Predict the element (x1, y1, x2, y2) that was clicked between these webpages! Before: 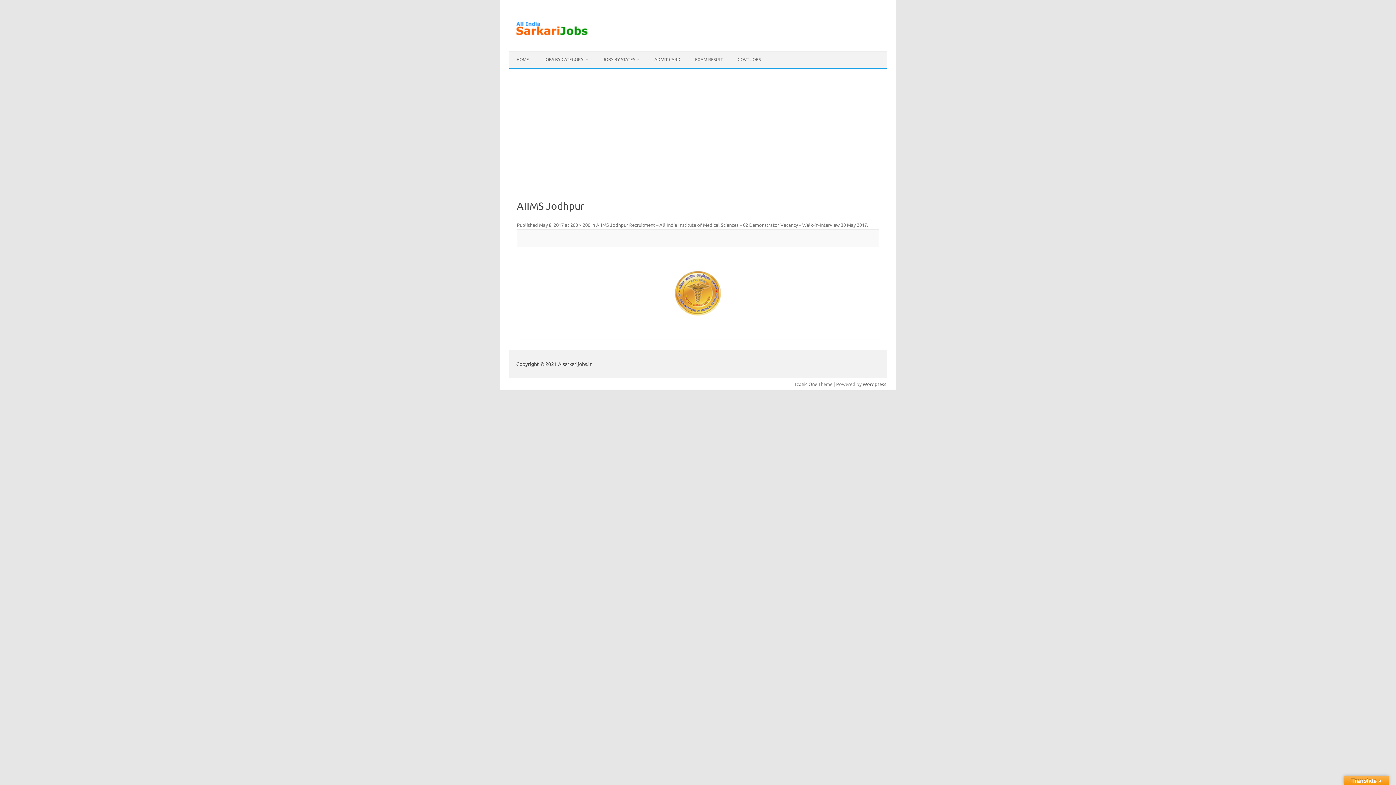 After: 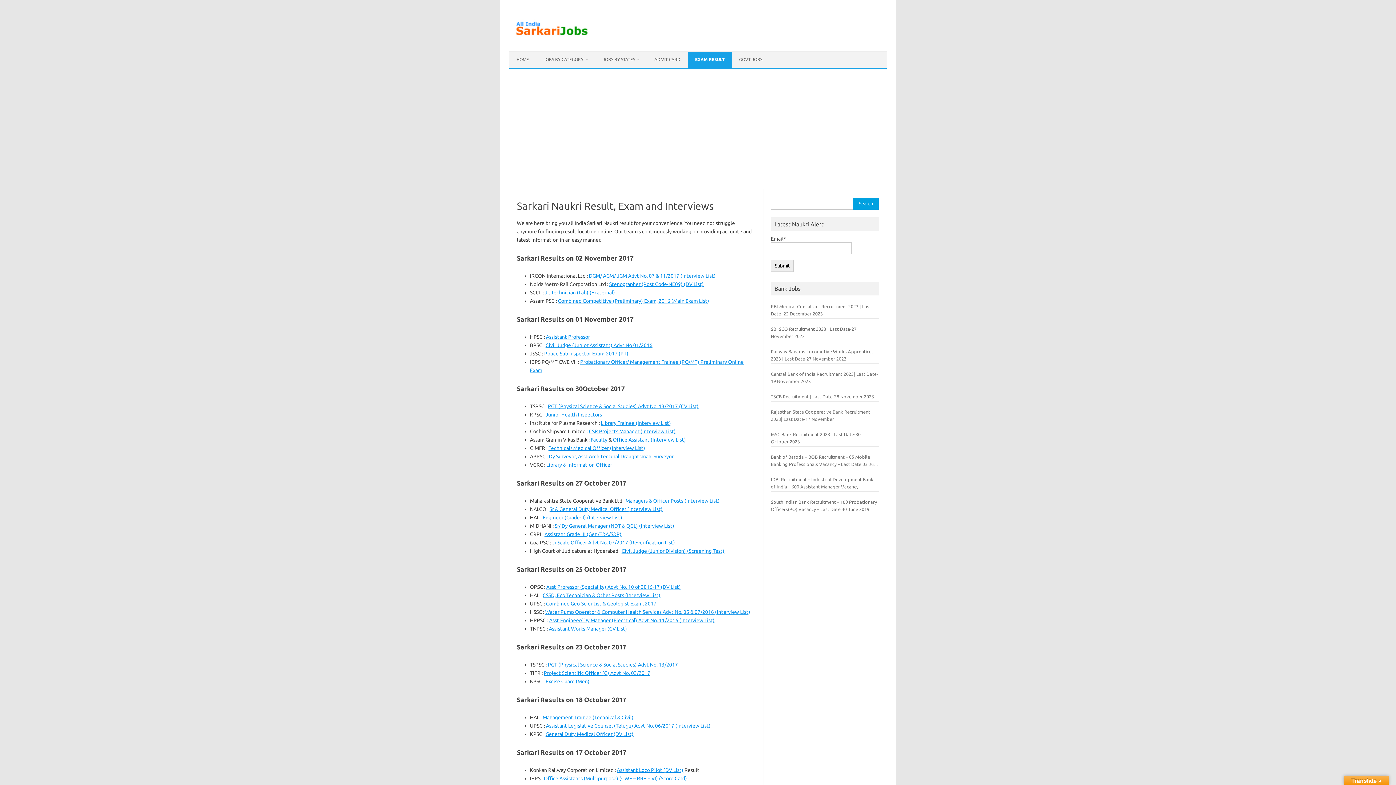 Action: label: EXAM RESULT bbox: (688, 51, 730, 67)